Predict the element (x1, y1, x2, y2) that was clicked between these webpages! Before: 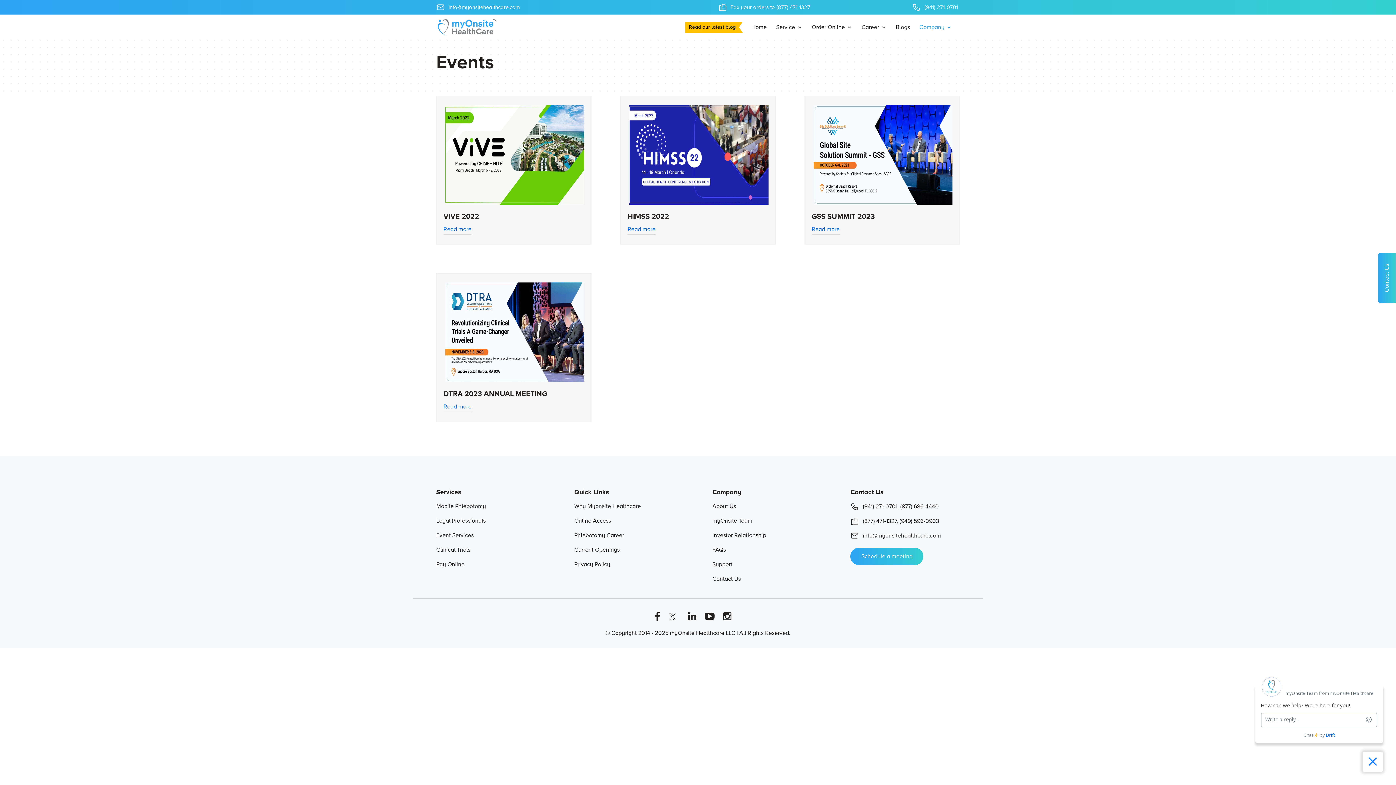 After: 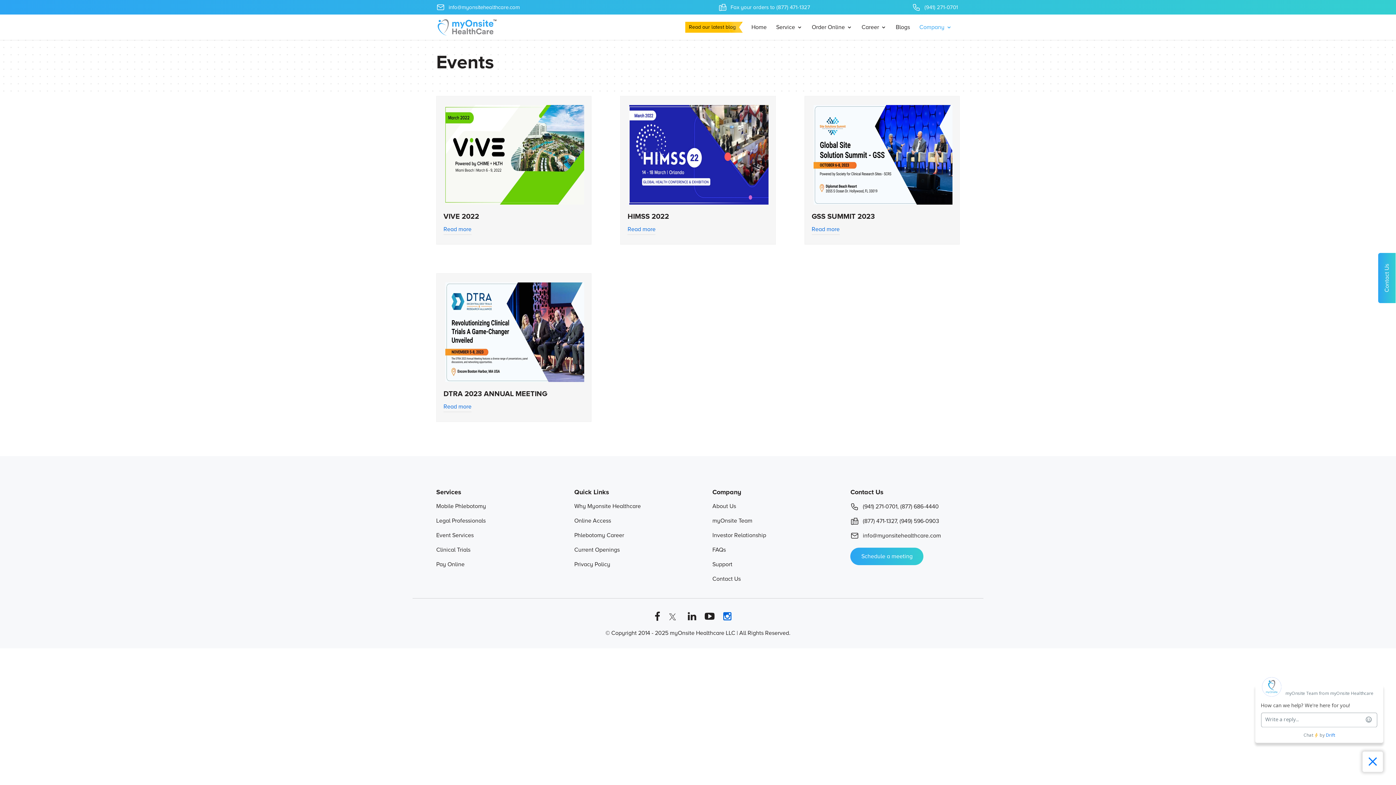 Action: bbox: (720, 609, 733, 622)